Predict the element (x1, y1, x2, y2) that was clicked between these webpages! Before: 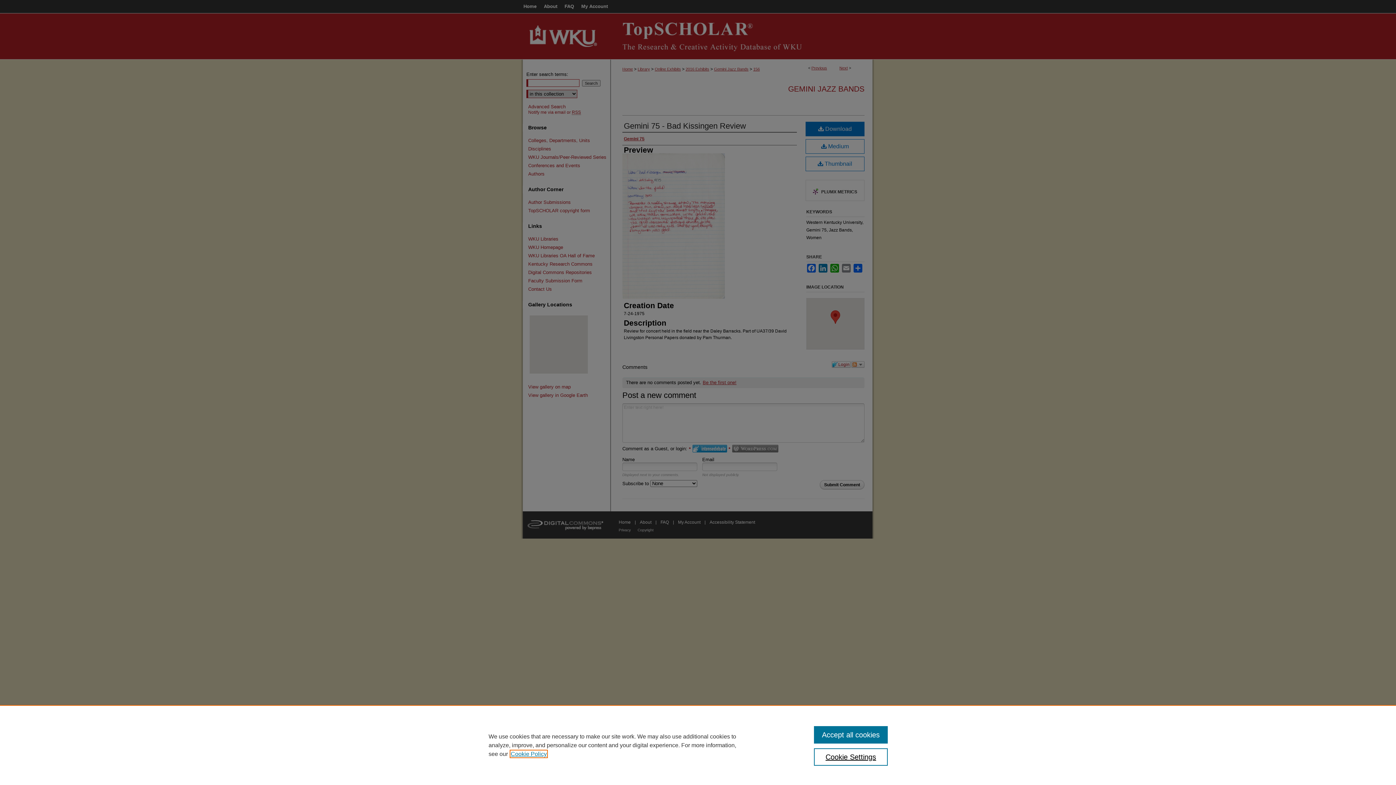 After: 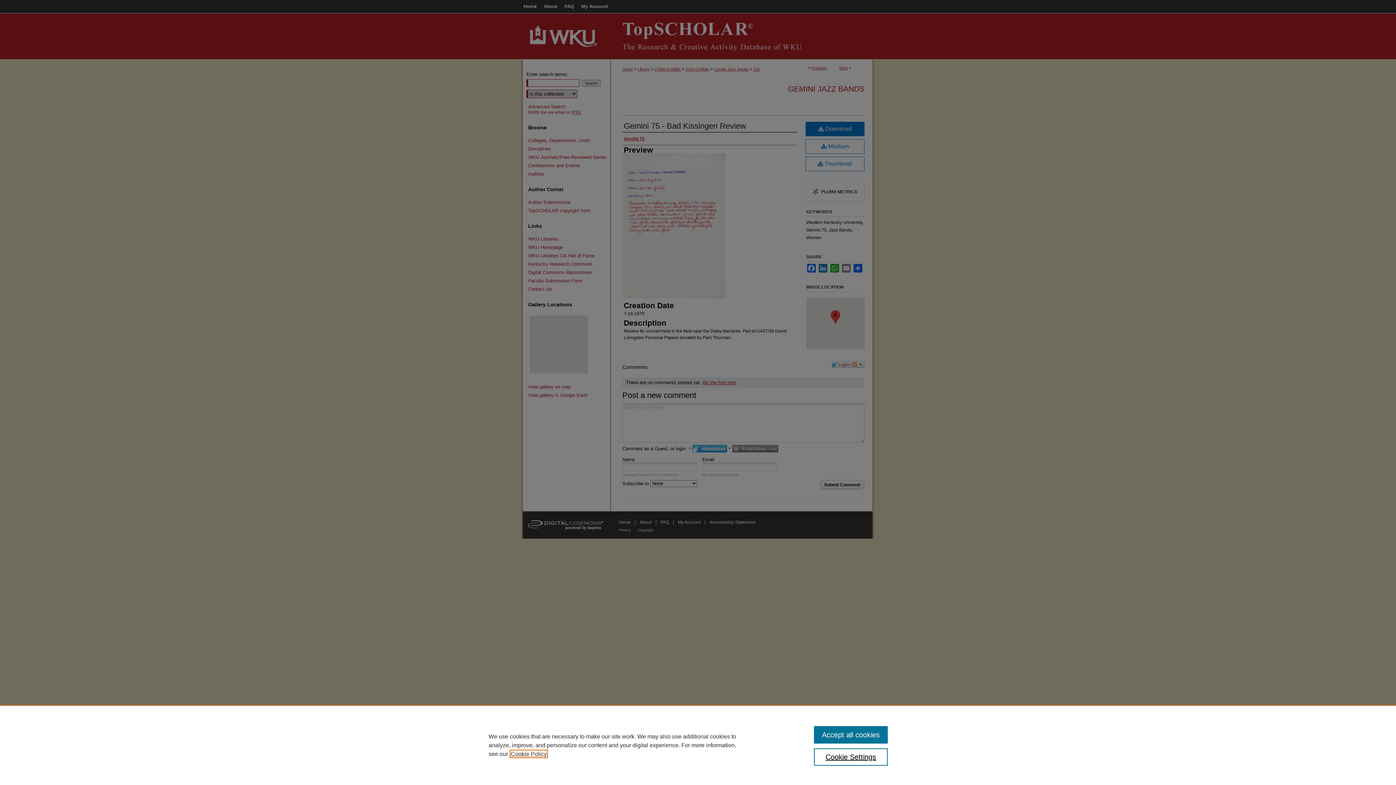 Action: label: , opens in a new tab bbox: (510, 751, 546, 757)